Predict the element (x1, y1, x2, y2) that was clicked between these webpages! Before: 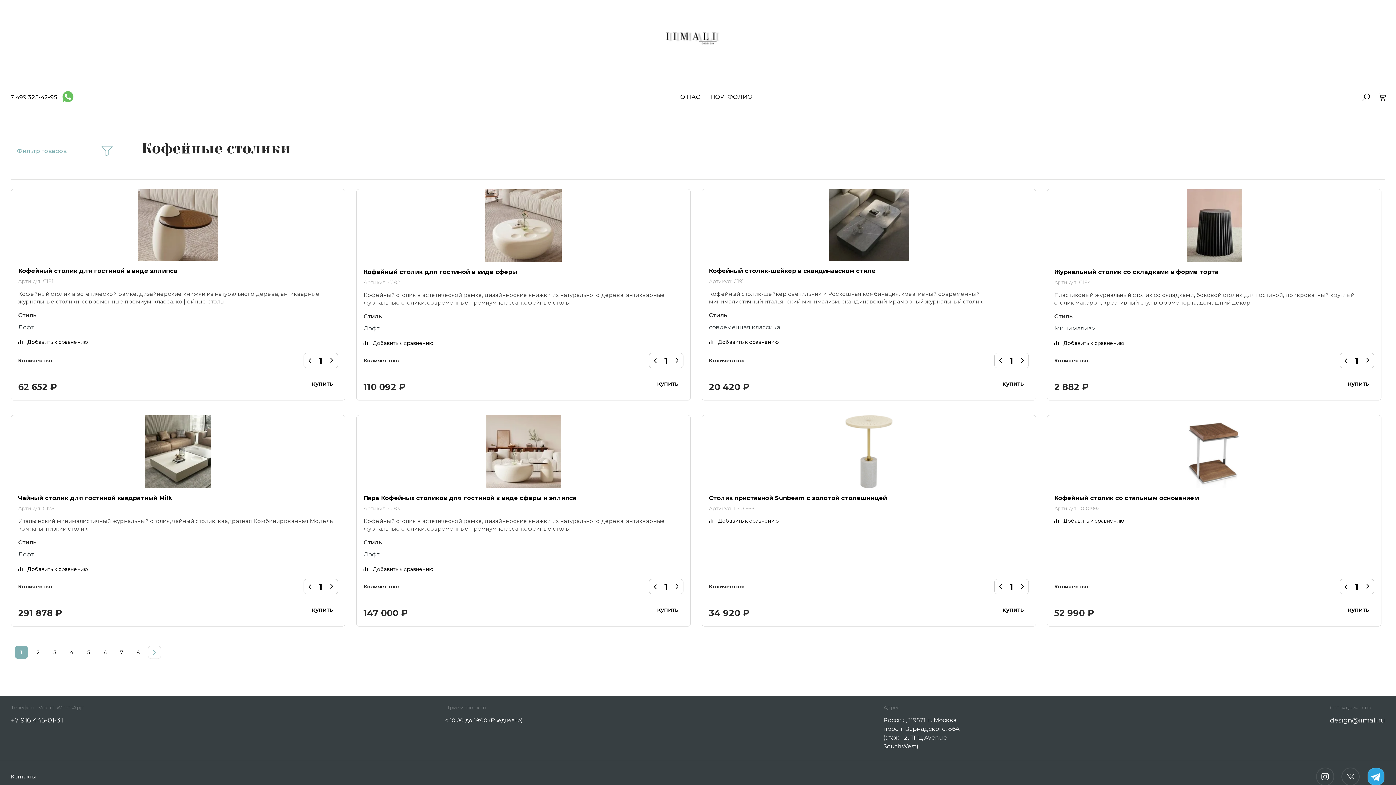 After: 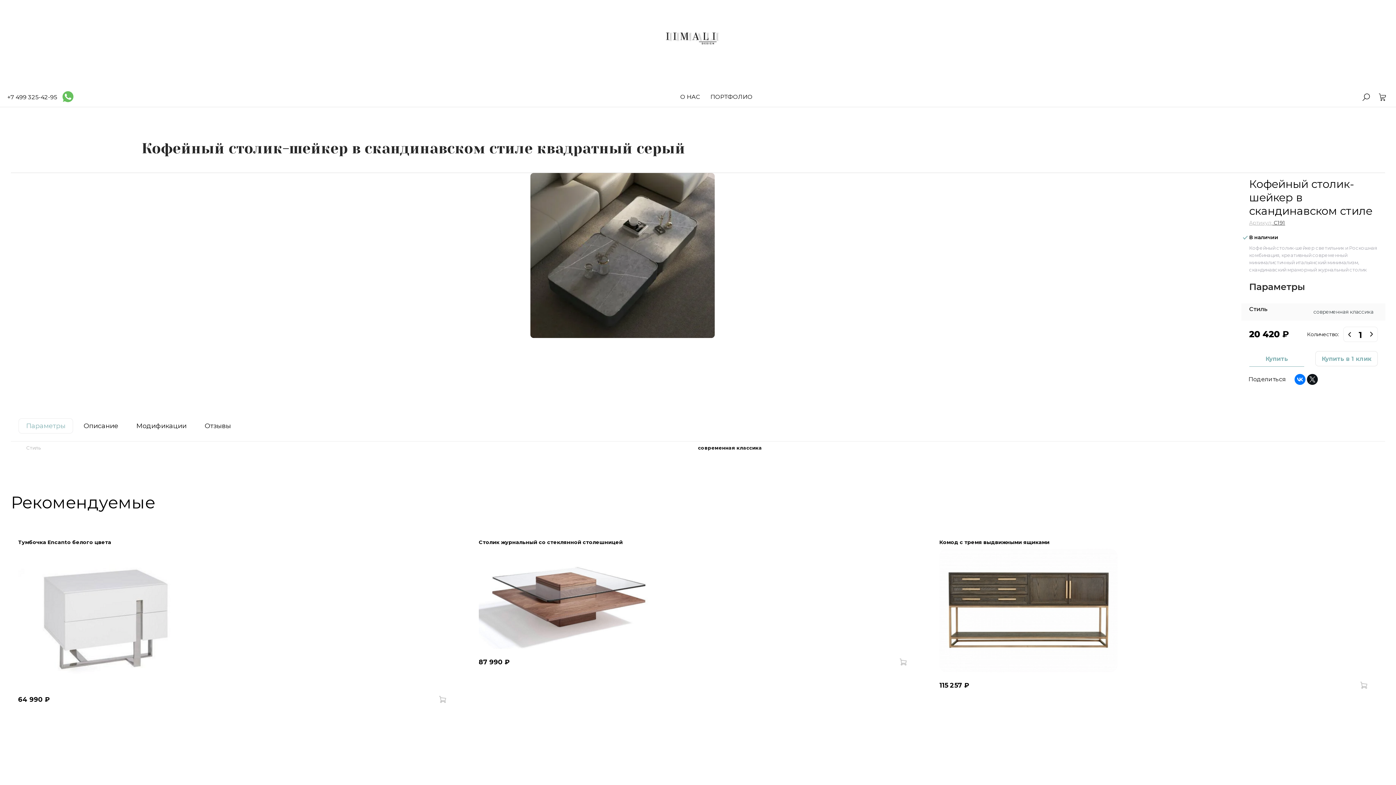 Action: bbox: (709, 267, 876, 274) label: Кофейный столик-шейкер в скандинавском стиле